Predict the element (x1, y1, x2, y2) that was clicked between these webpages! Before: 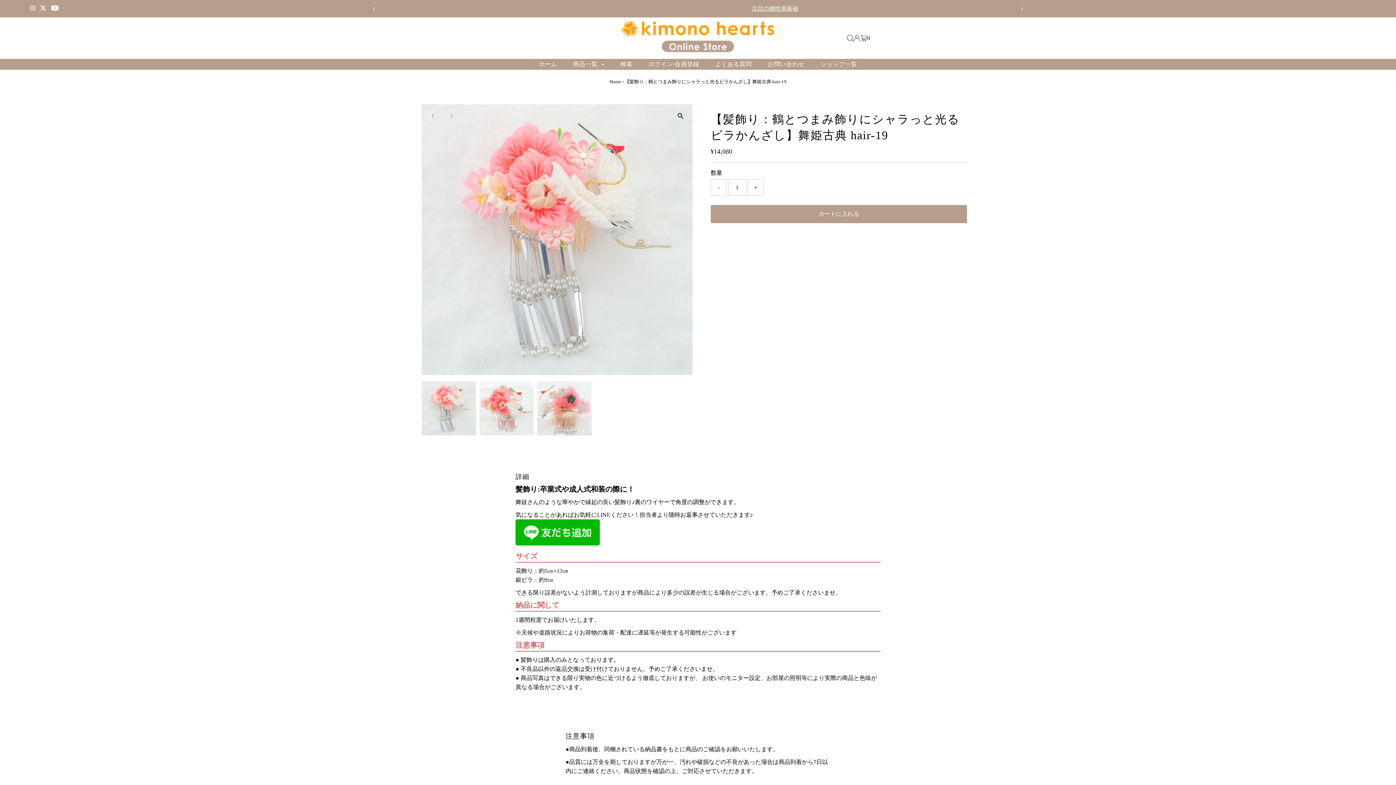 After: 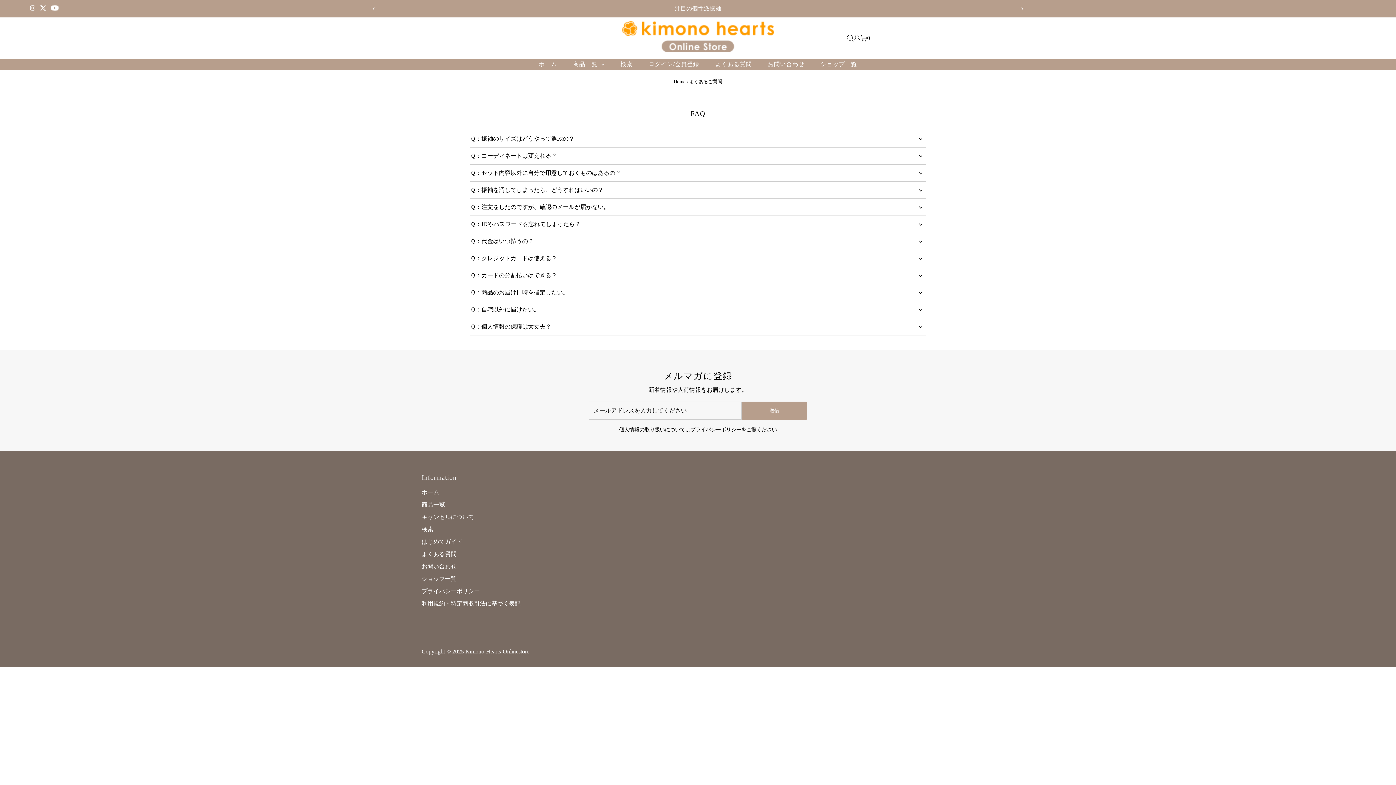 Action: bbox: (708, 58, 759, 69) label: よくある質問